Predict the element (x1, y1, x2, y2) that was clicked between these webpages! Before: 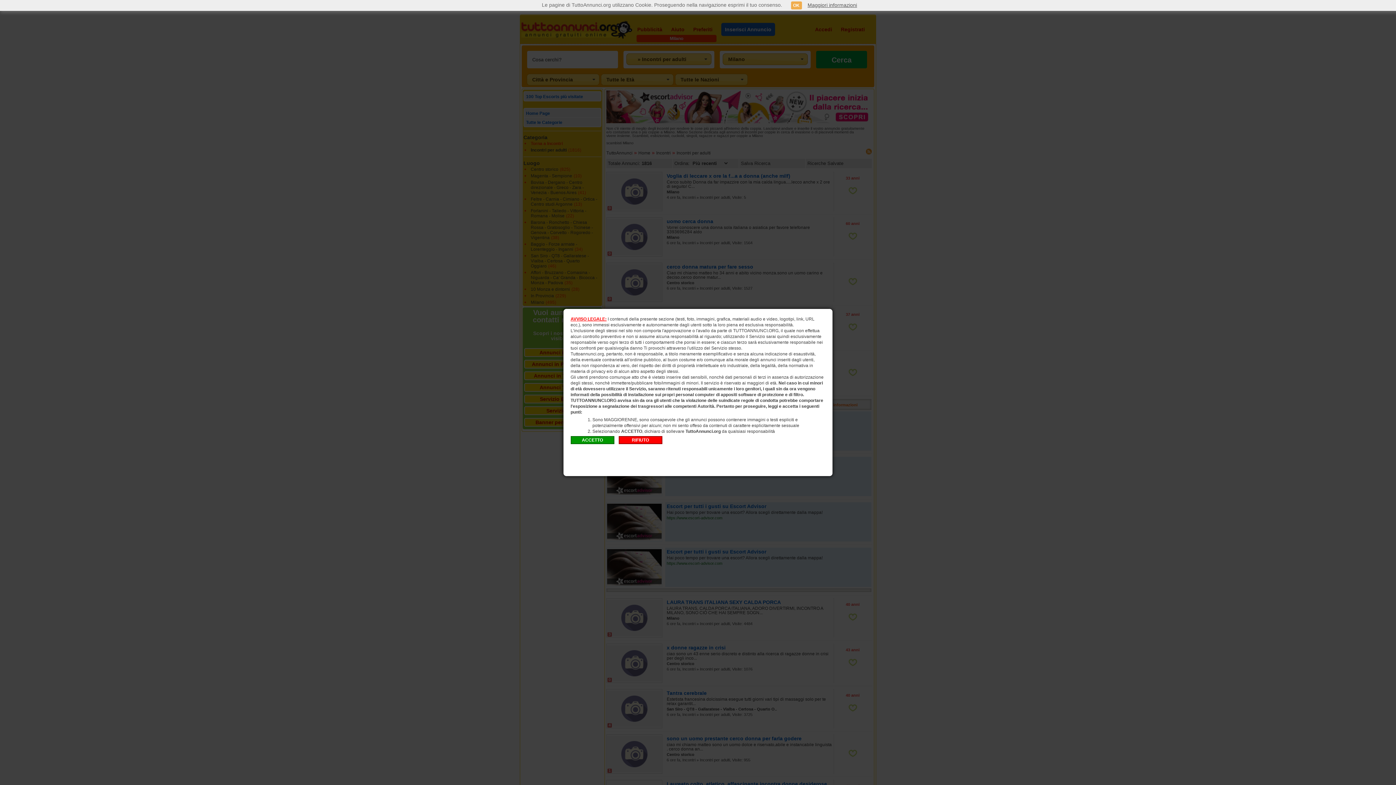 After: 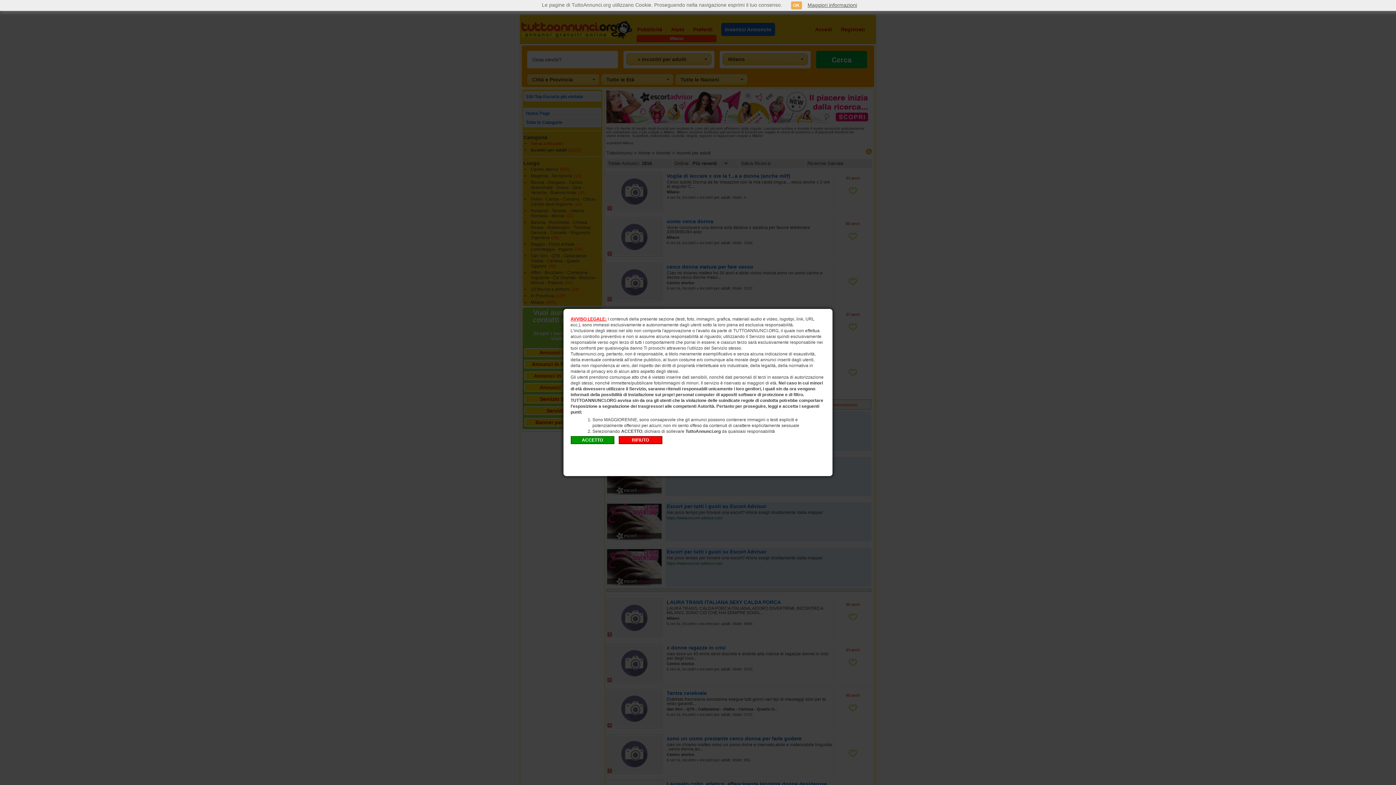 Action: bbox: (807, 2, 857, 7) label: Maggiori informazioni